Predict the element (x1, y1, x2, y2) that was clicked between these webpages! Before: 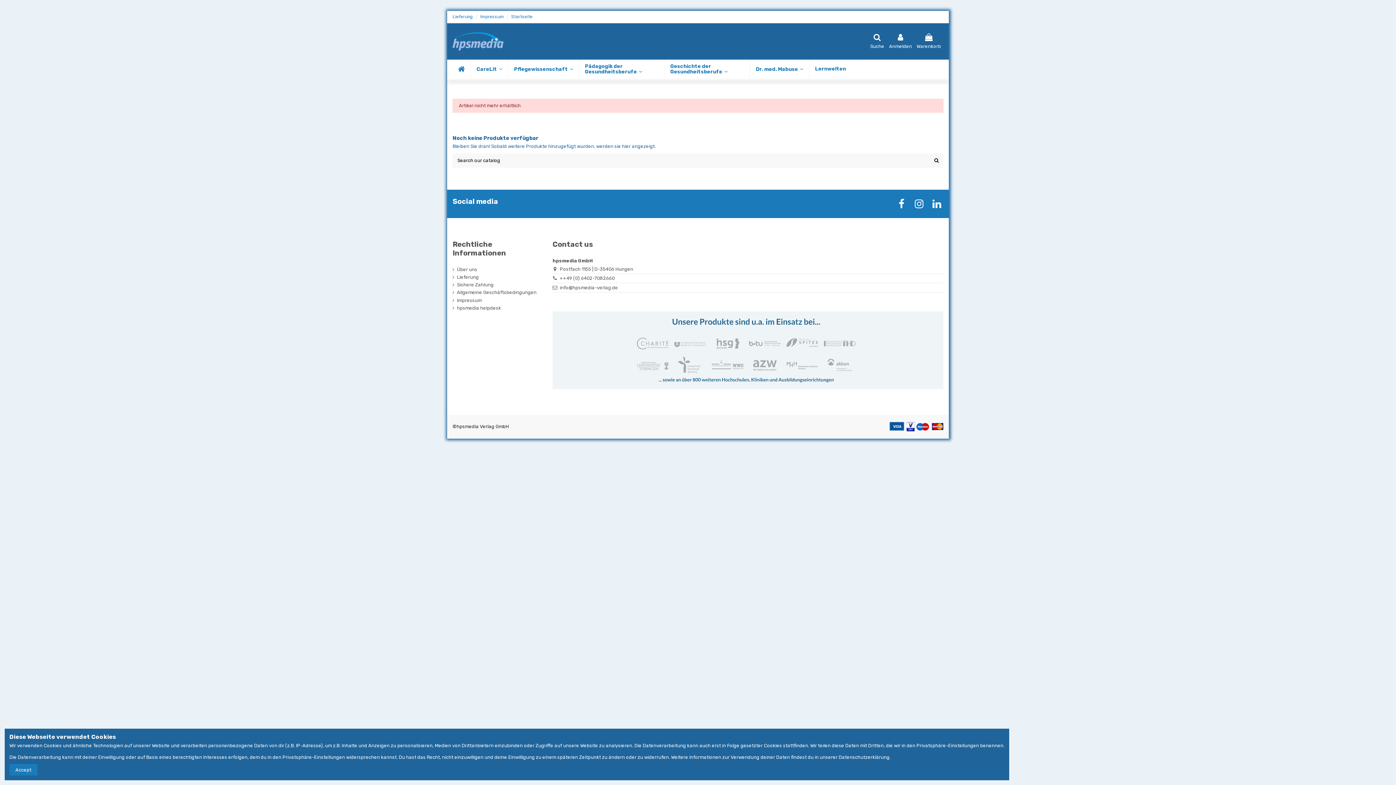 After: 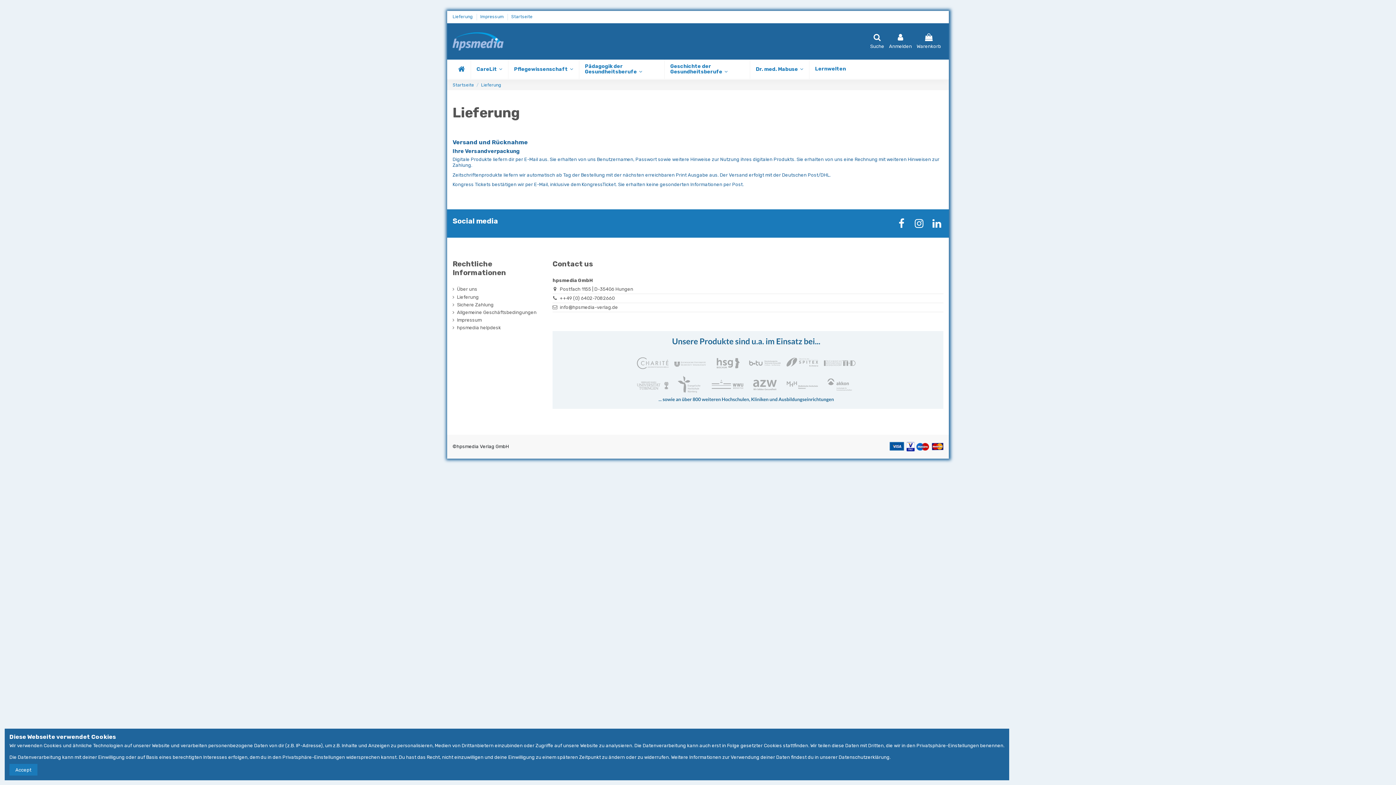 Action: label: Lieferung bbox: (452, 274, 478, 280)